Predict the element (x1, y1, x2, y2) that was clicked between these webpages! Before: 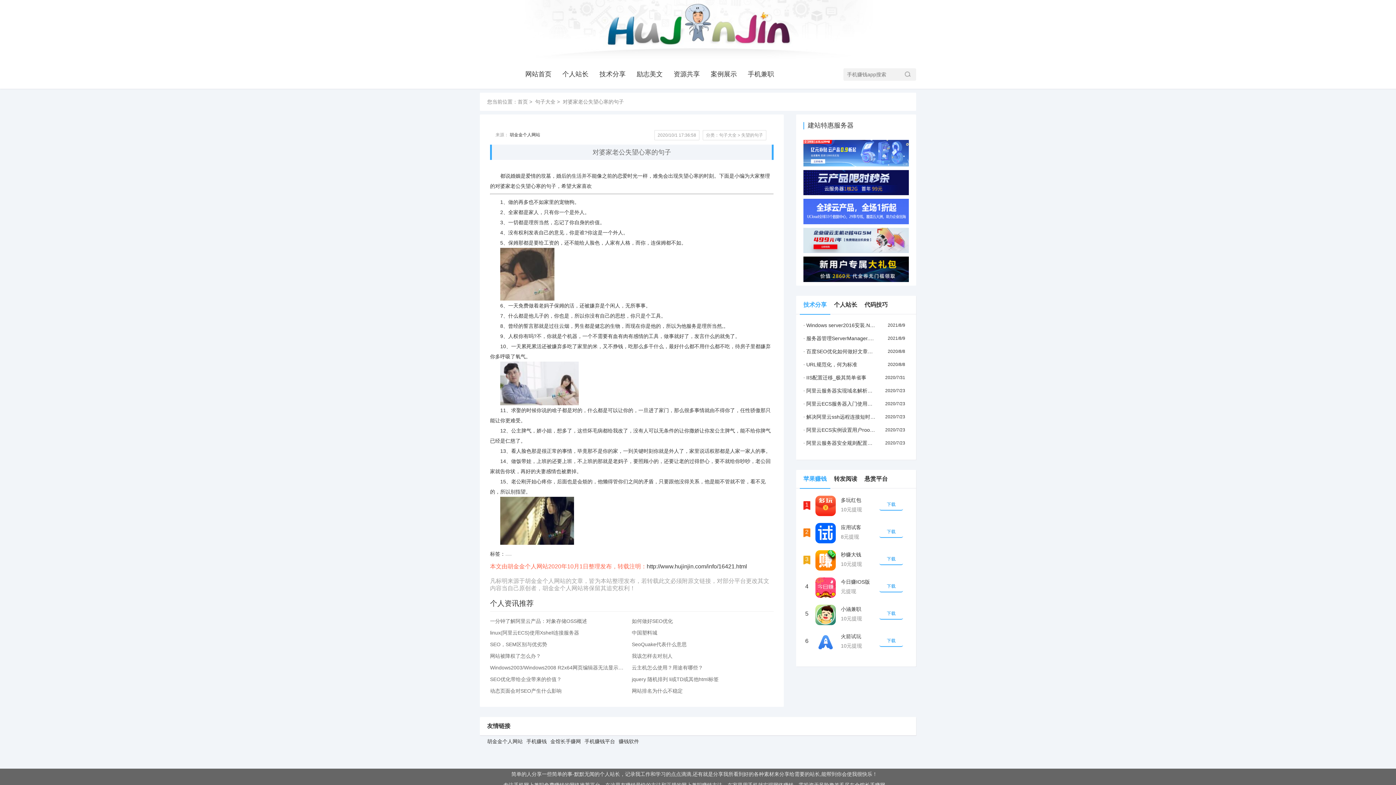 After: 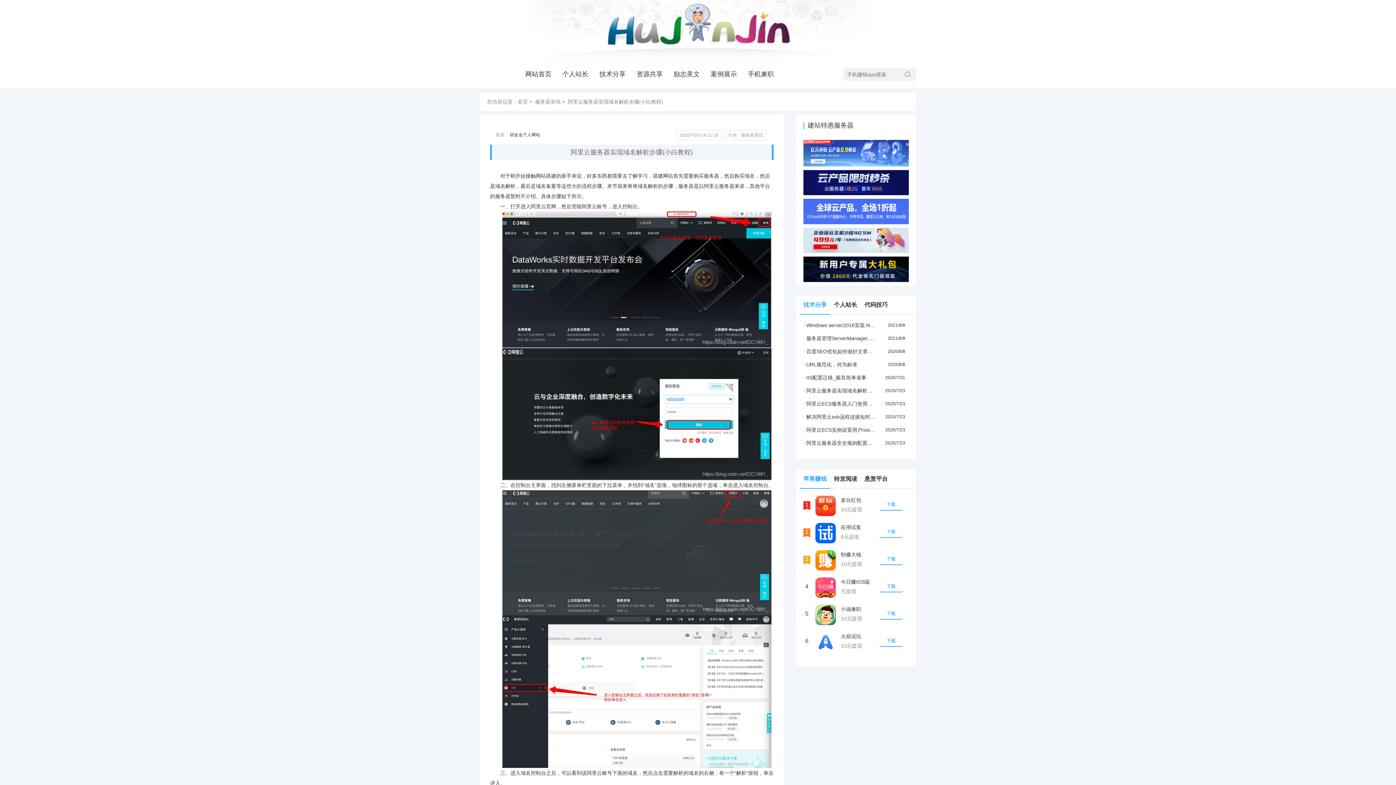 Action: label: · 阿里云服务器实现域名解析步骤(小白教程) bbox: (803, 387, 901, 393)